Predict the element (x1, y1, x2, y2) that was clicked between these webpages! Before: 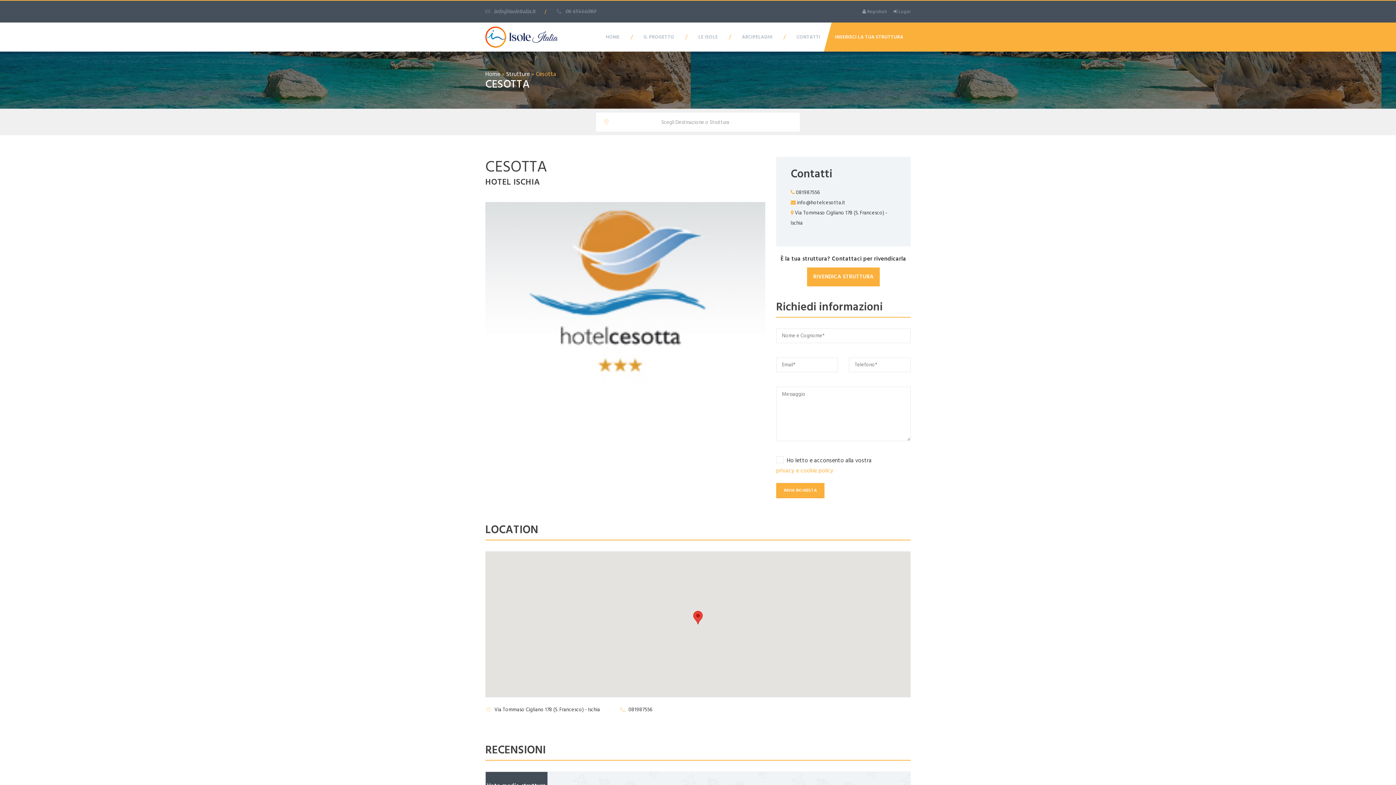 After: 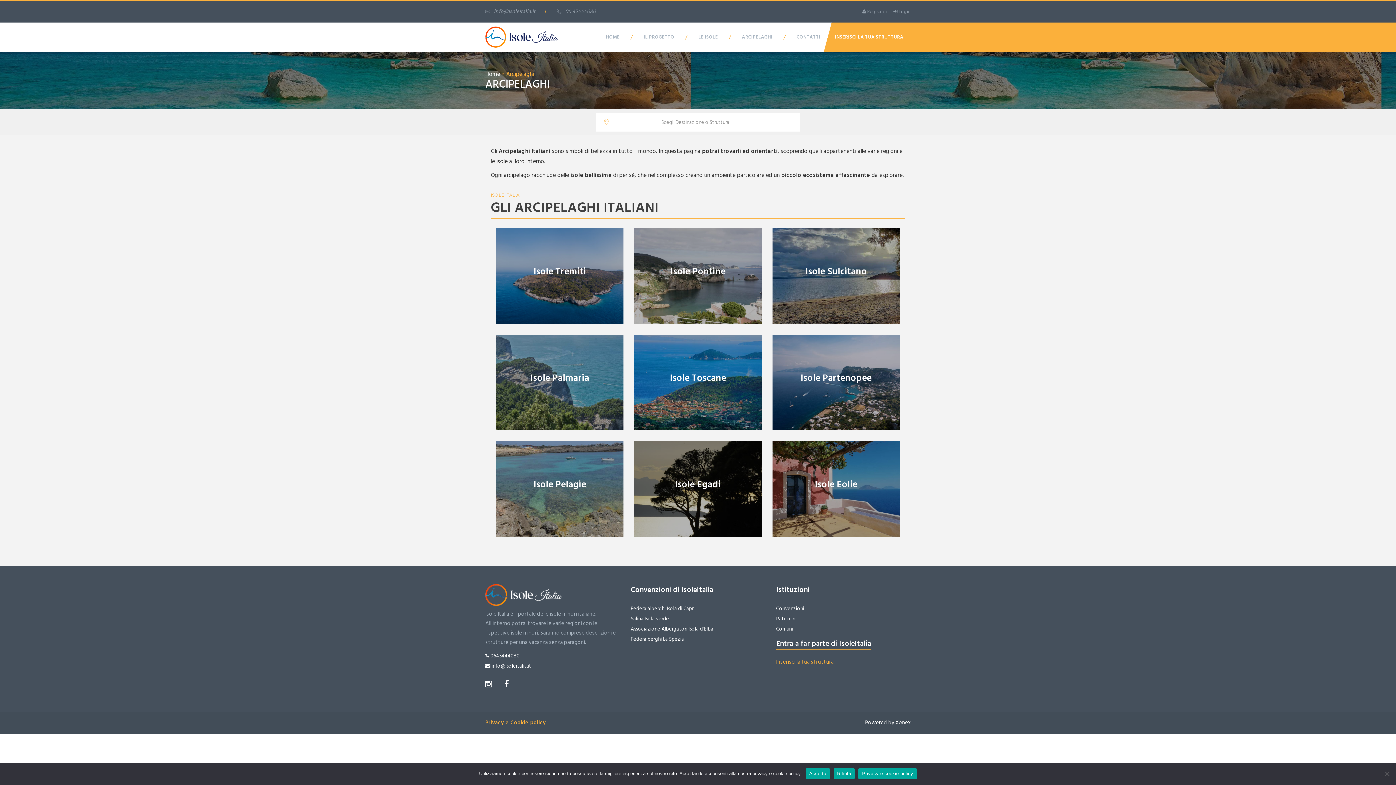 Action: label: ARCIPELAGHI bbox: (738, 22, 776, 51)